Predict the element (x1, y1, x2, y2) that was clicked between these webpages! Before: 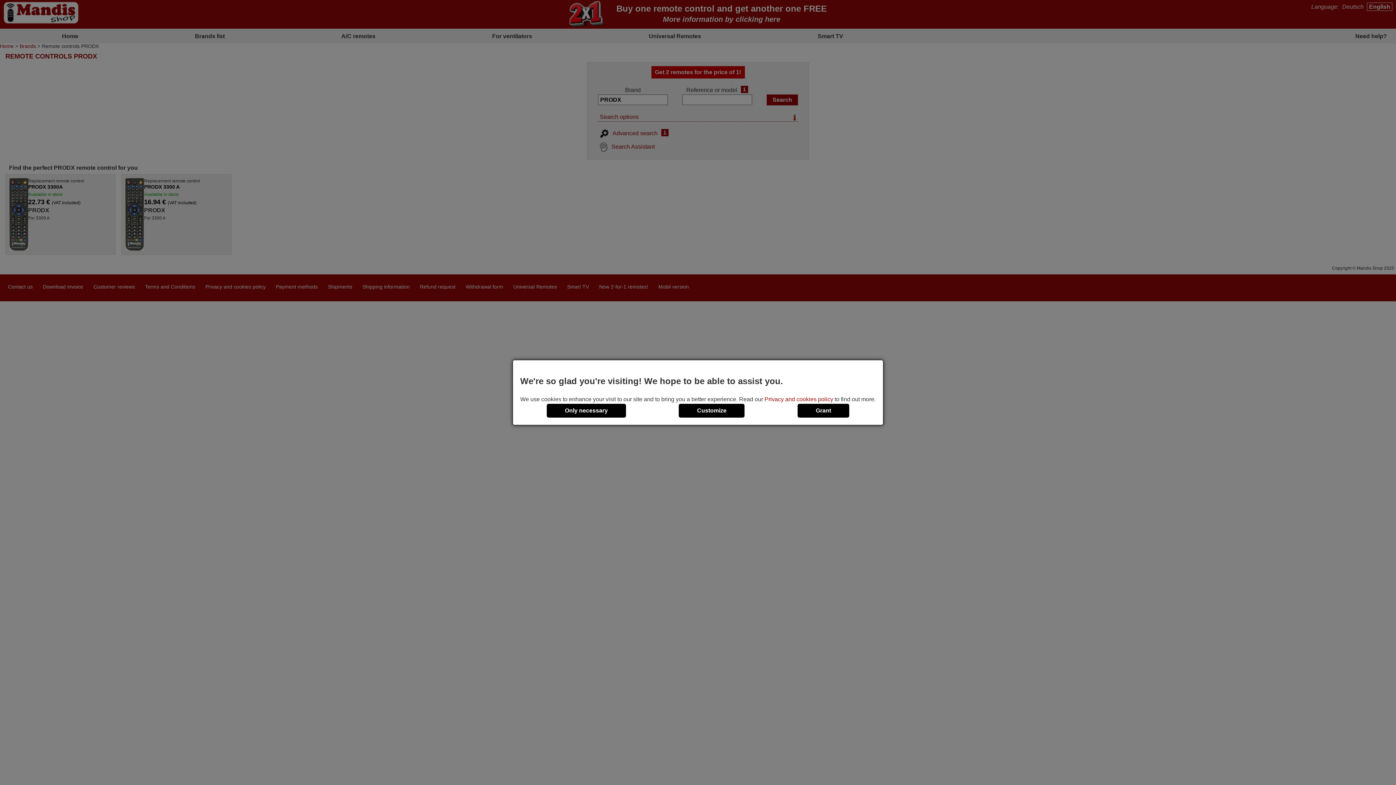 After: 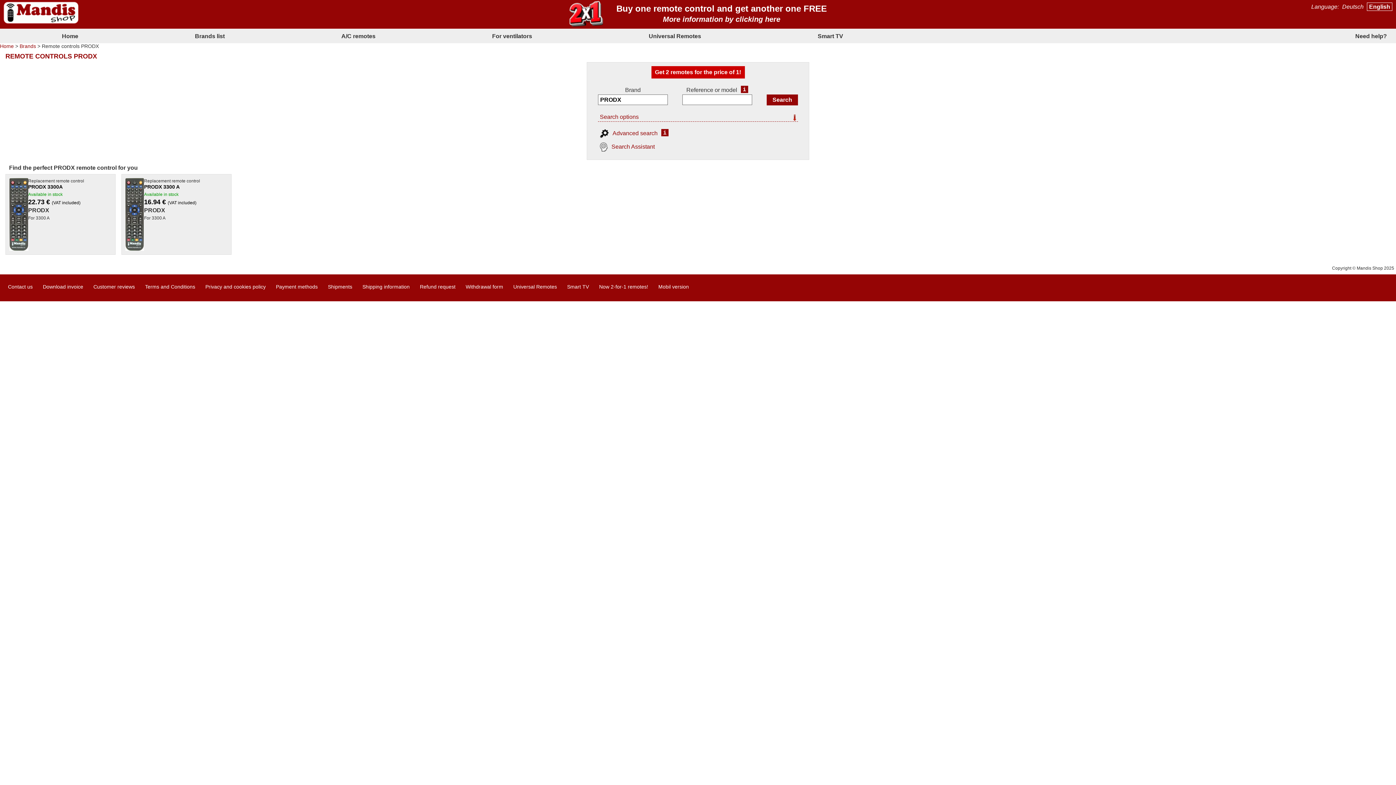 Action: label: Grant bbox: (797, 403, 849, 417)